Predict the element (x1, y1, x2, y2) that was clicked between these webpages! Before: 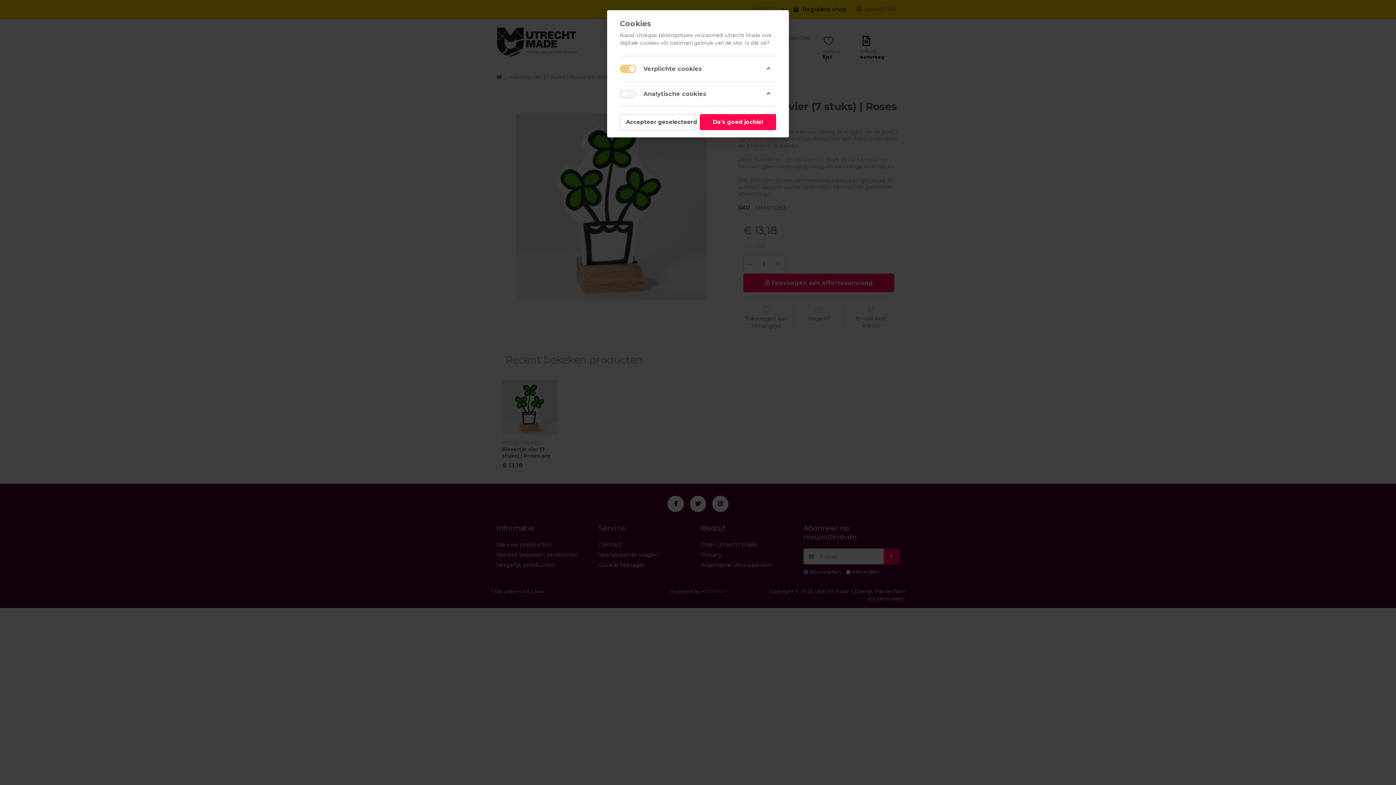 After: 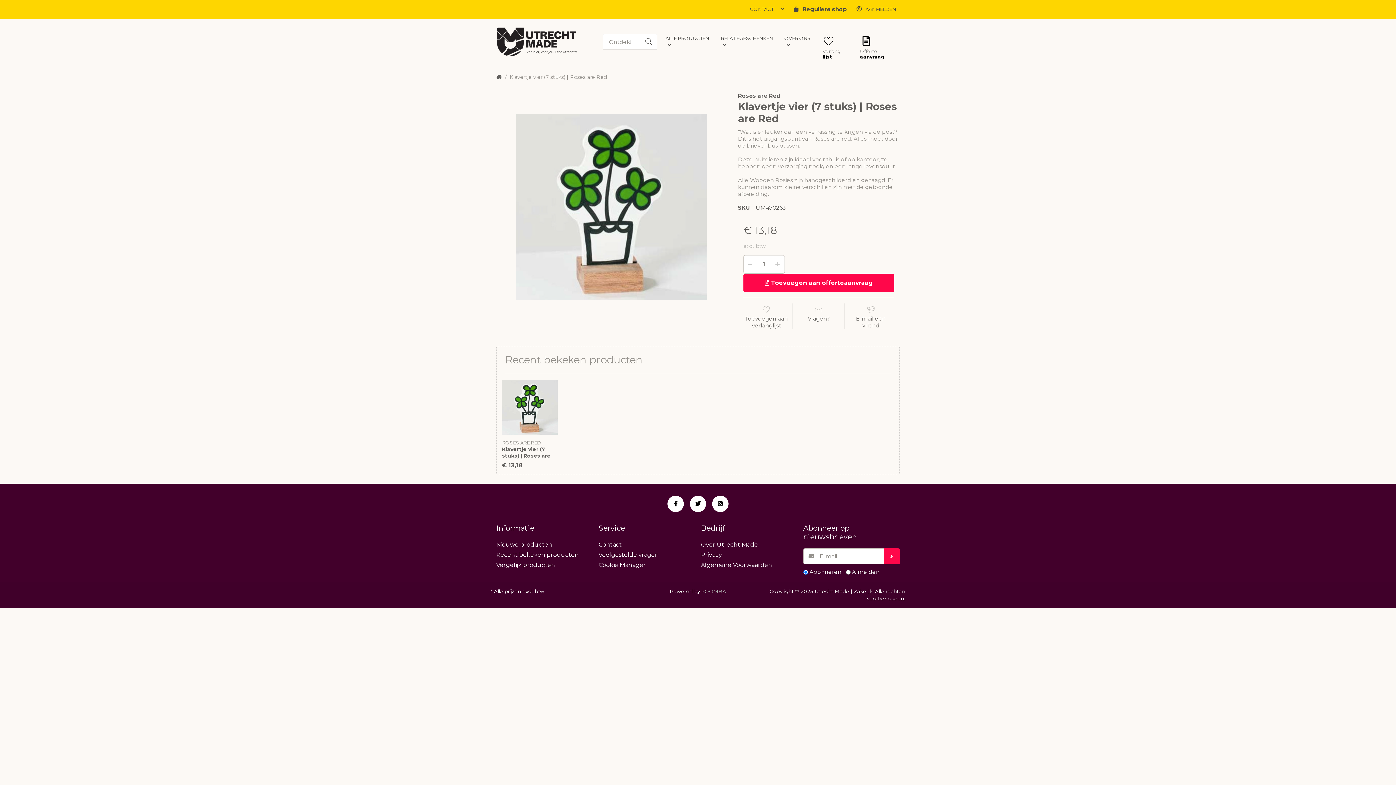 Action: label: Da's goed jochie! bbox: (700, 114, 776, 130)